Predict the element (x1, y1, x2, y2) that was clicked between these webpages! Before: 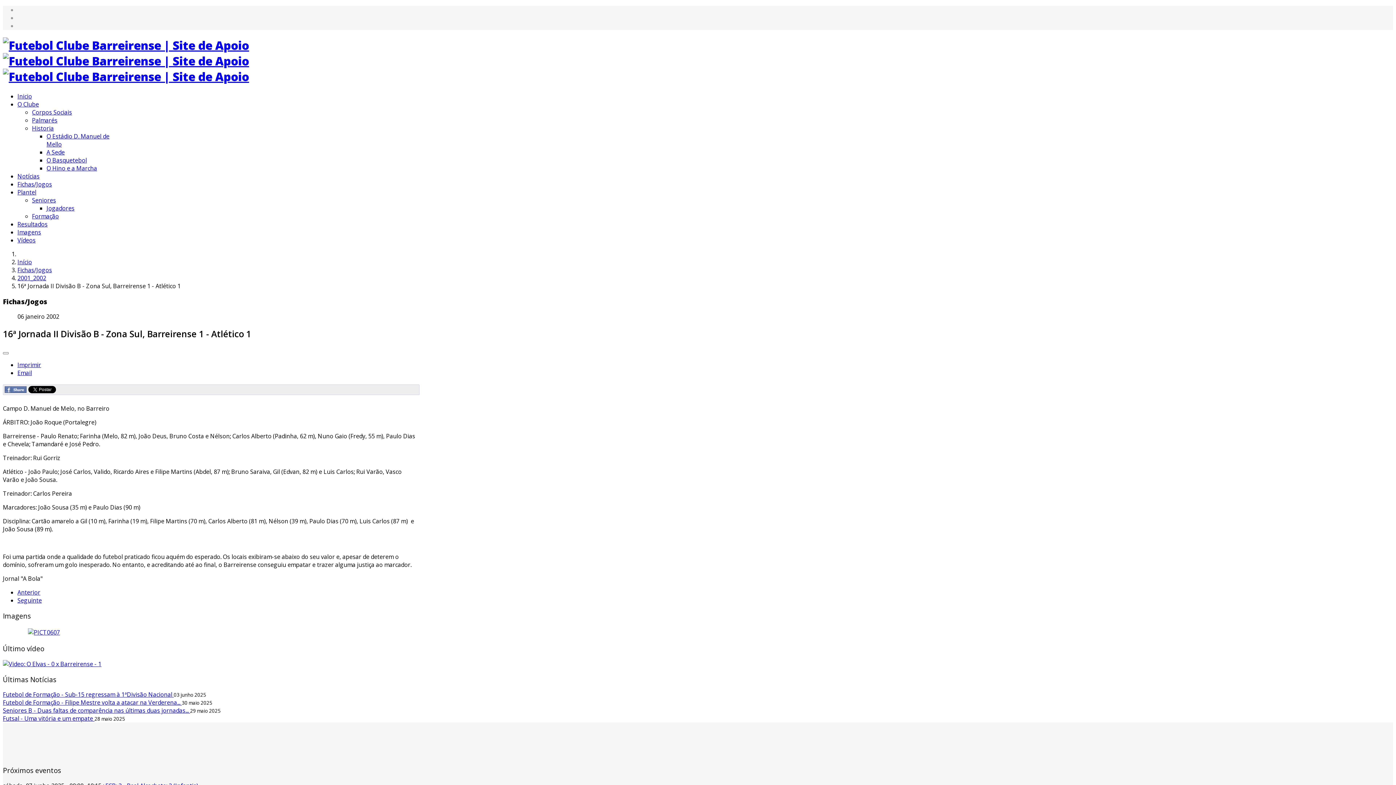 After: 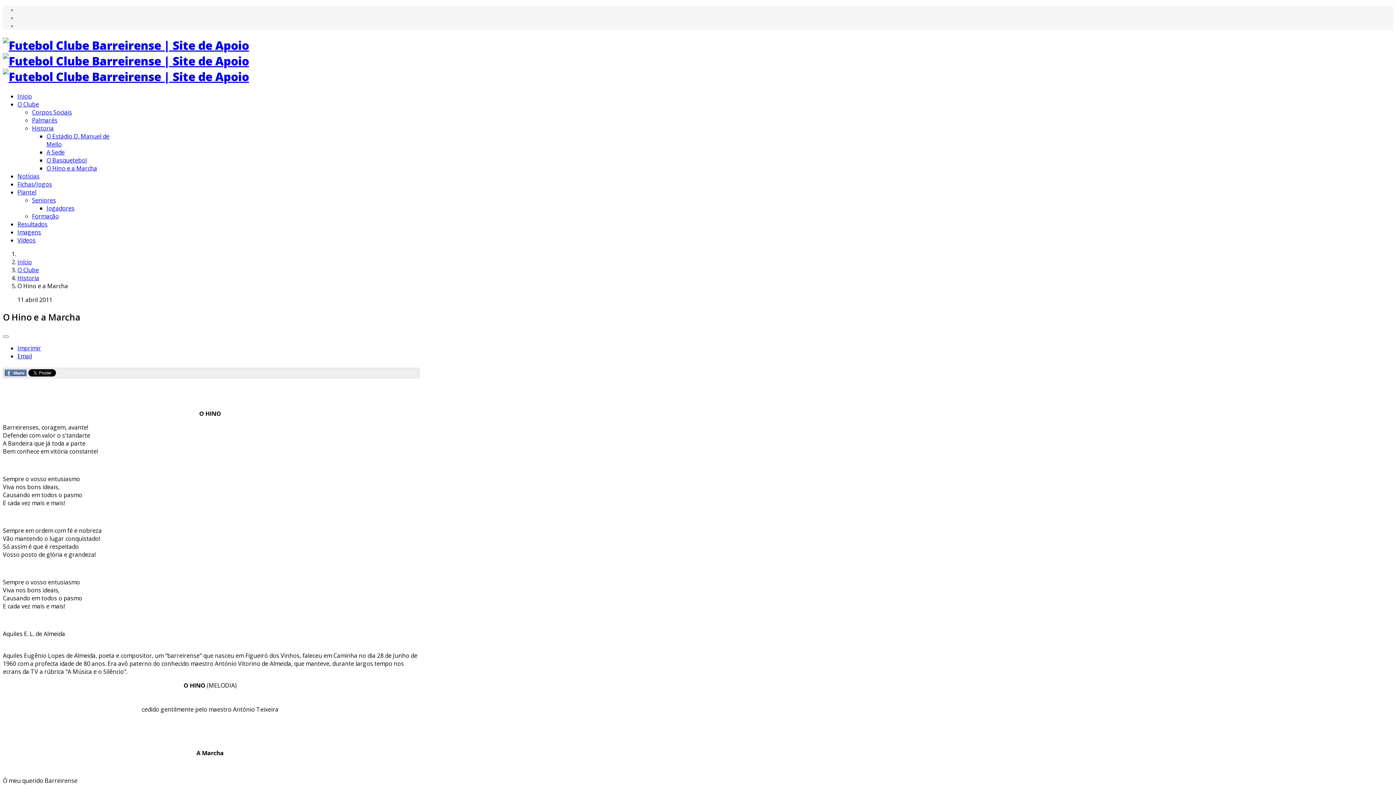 Action: bbox: (46, 164, 97, 172) label: O Hino e a Marcha